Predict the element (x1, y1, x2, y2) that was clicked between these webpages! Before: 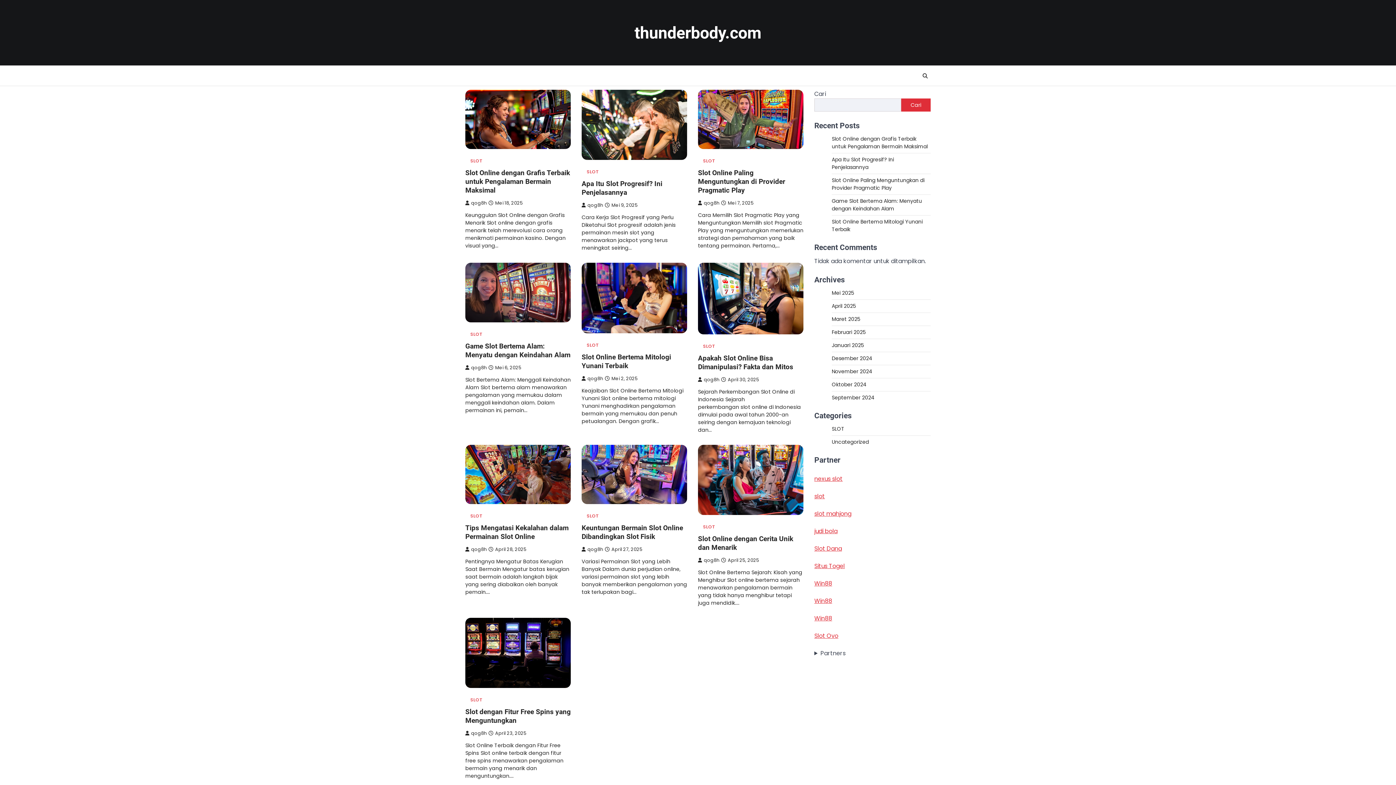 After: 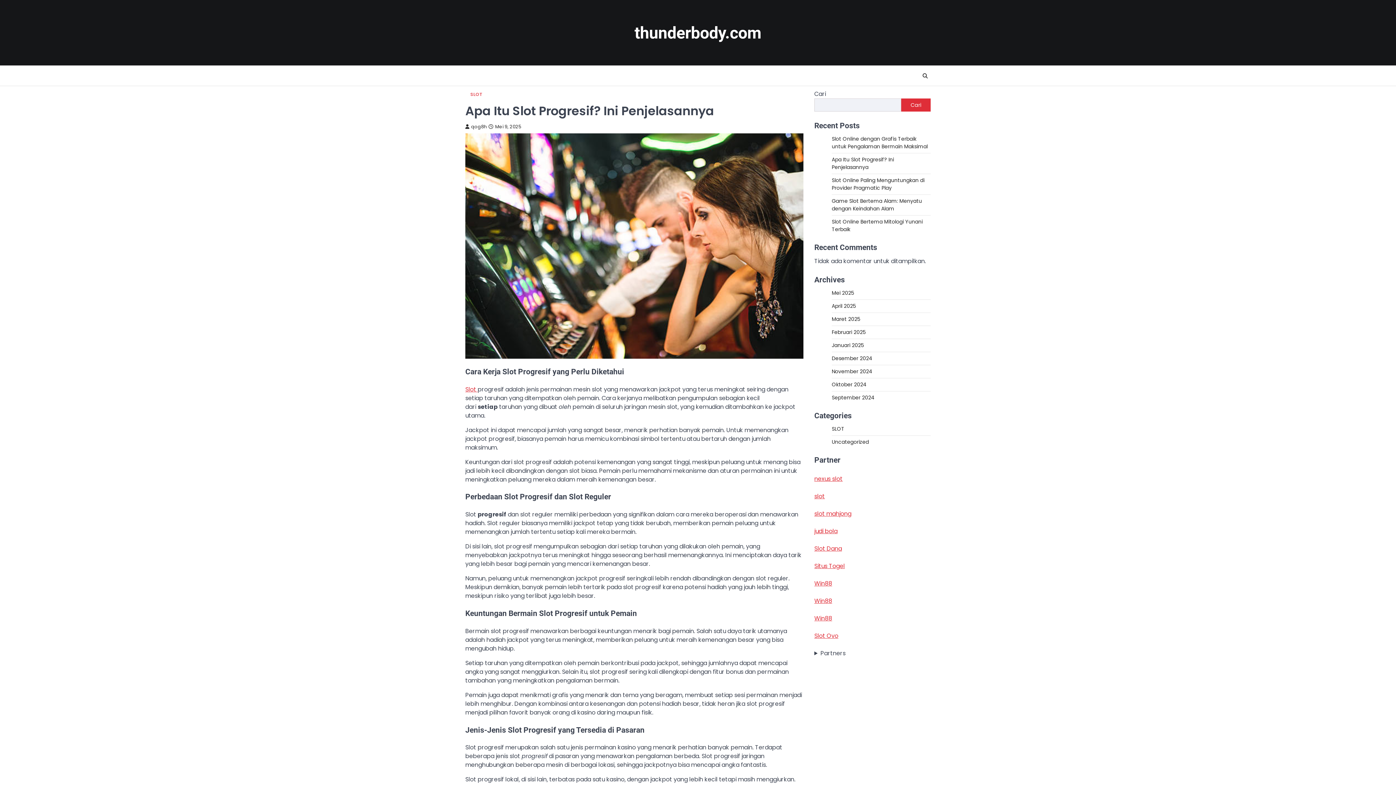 Action: bbox: (581, 179, 662, 196) label: Apa Itu Slot Progresif? Ini Penjelasannya